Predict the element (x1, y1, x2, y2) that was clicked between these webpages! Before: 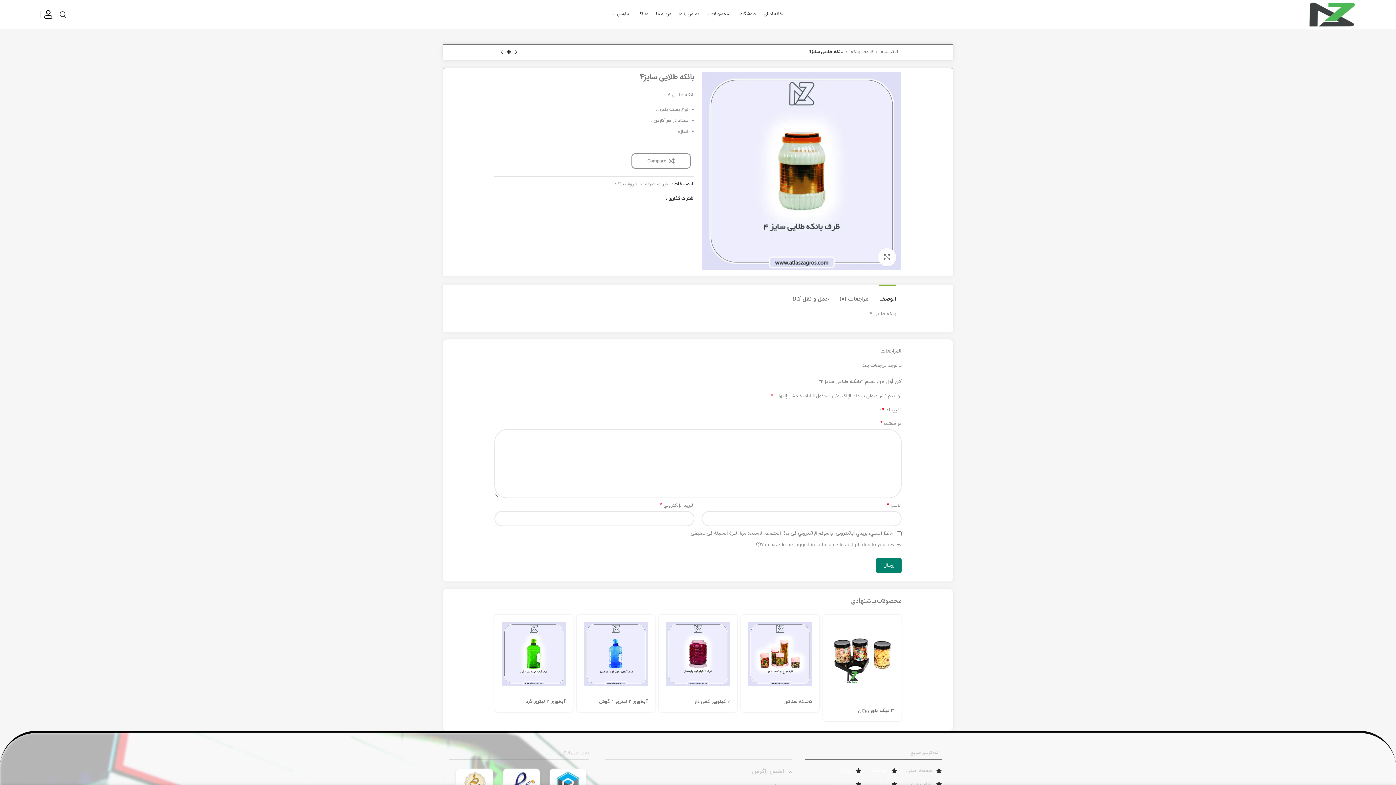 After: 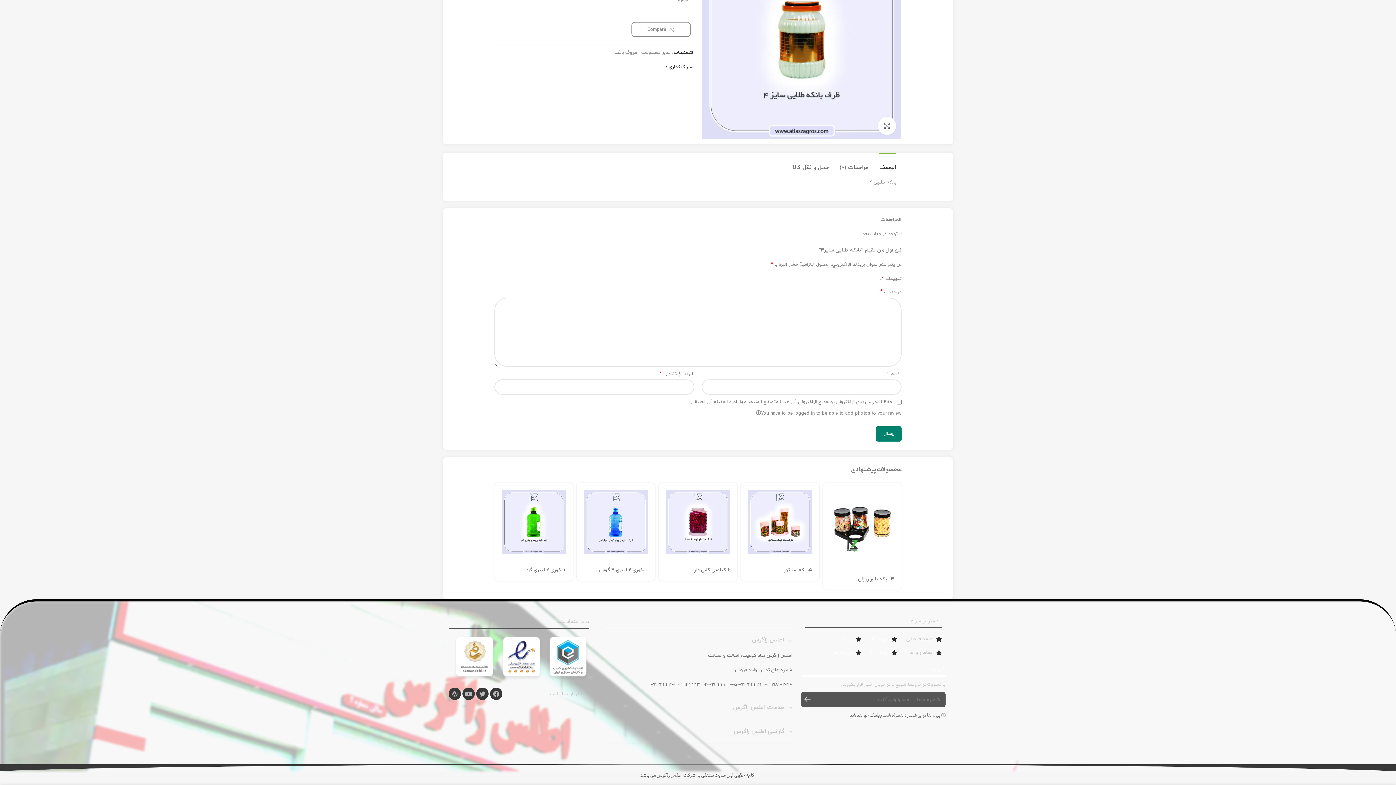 Action: label: الوصف bbox: (879, 284, 896, 306)